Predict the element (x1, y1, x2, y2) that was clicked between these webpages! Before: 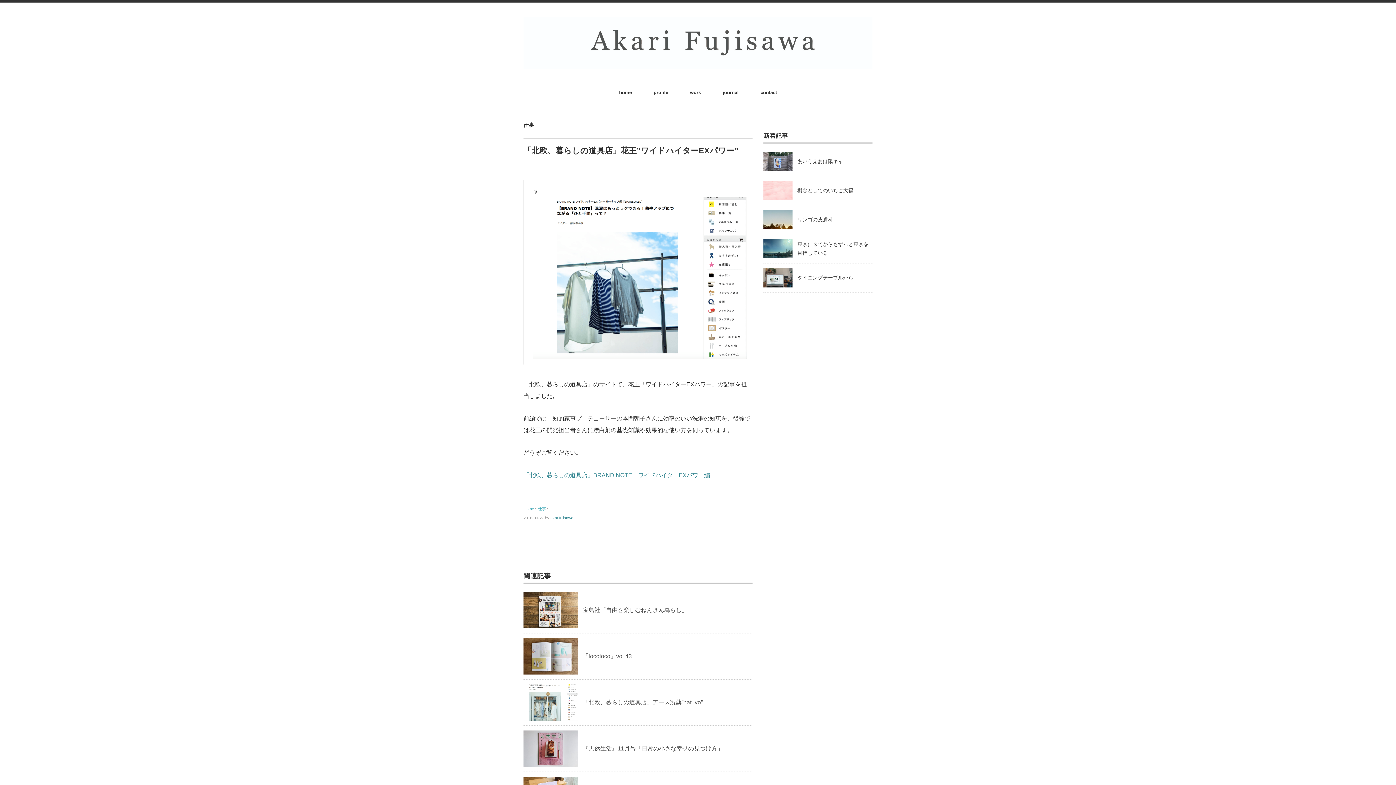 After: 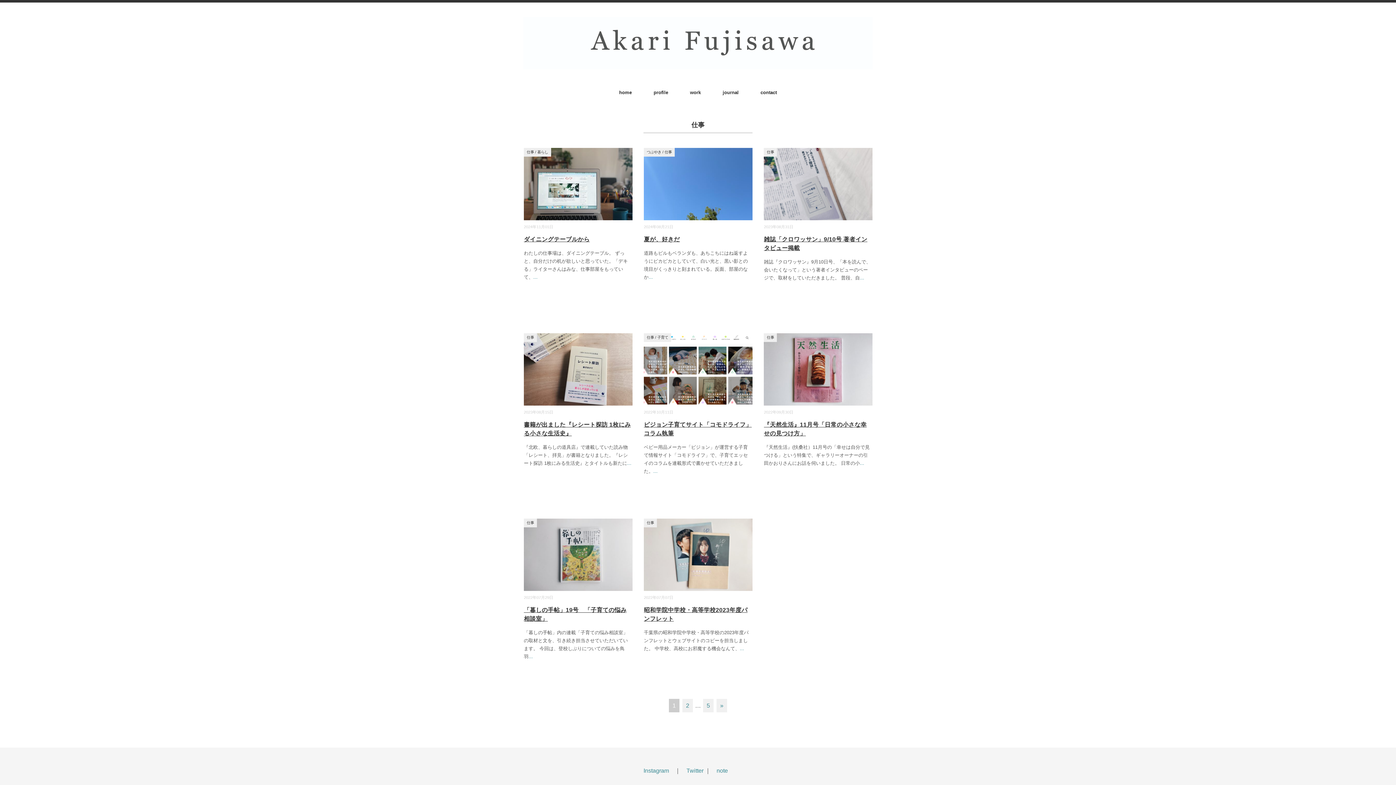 Action: bbox: (523, 122, 534, 128) label: 仕事